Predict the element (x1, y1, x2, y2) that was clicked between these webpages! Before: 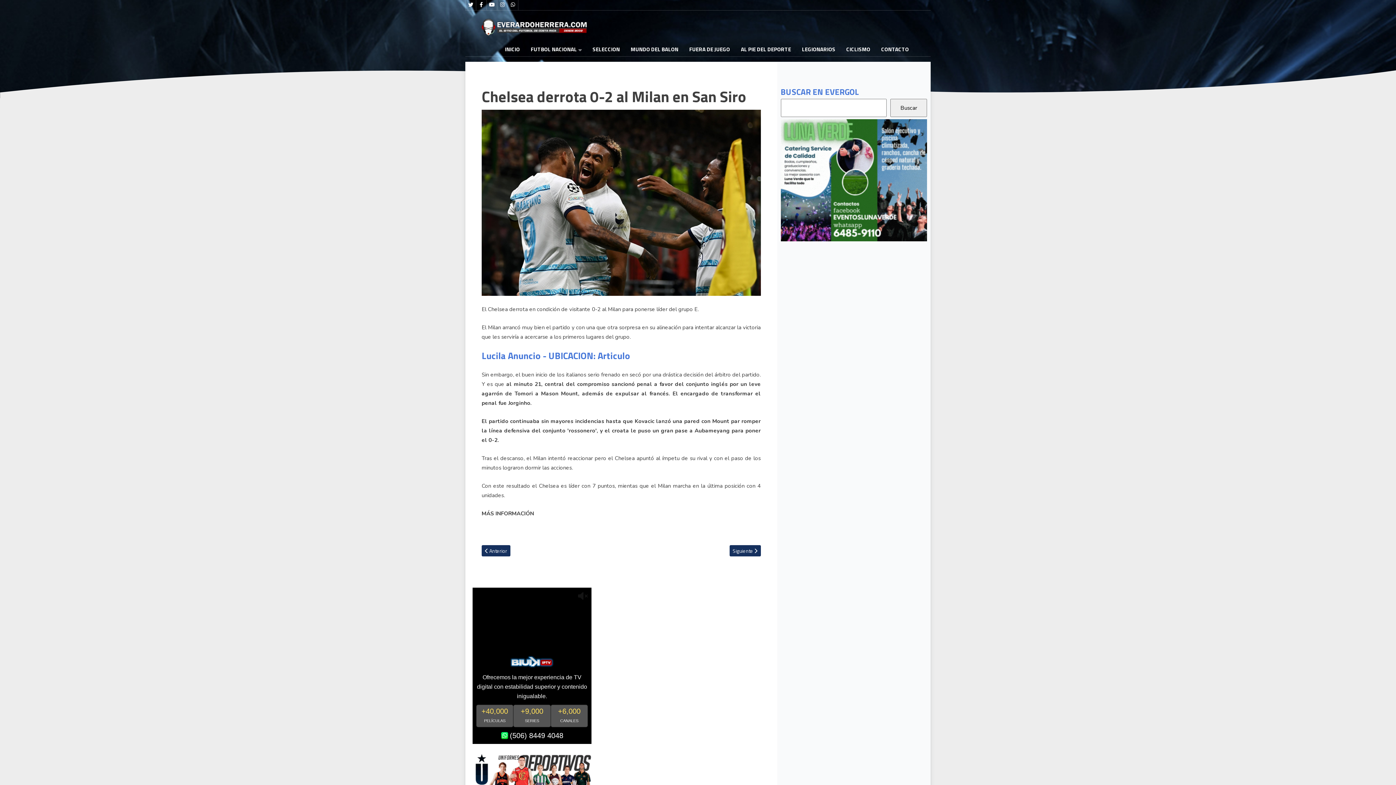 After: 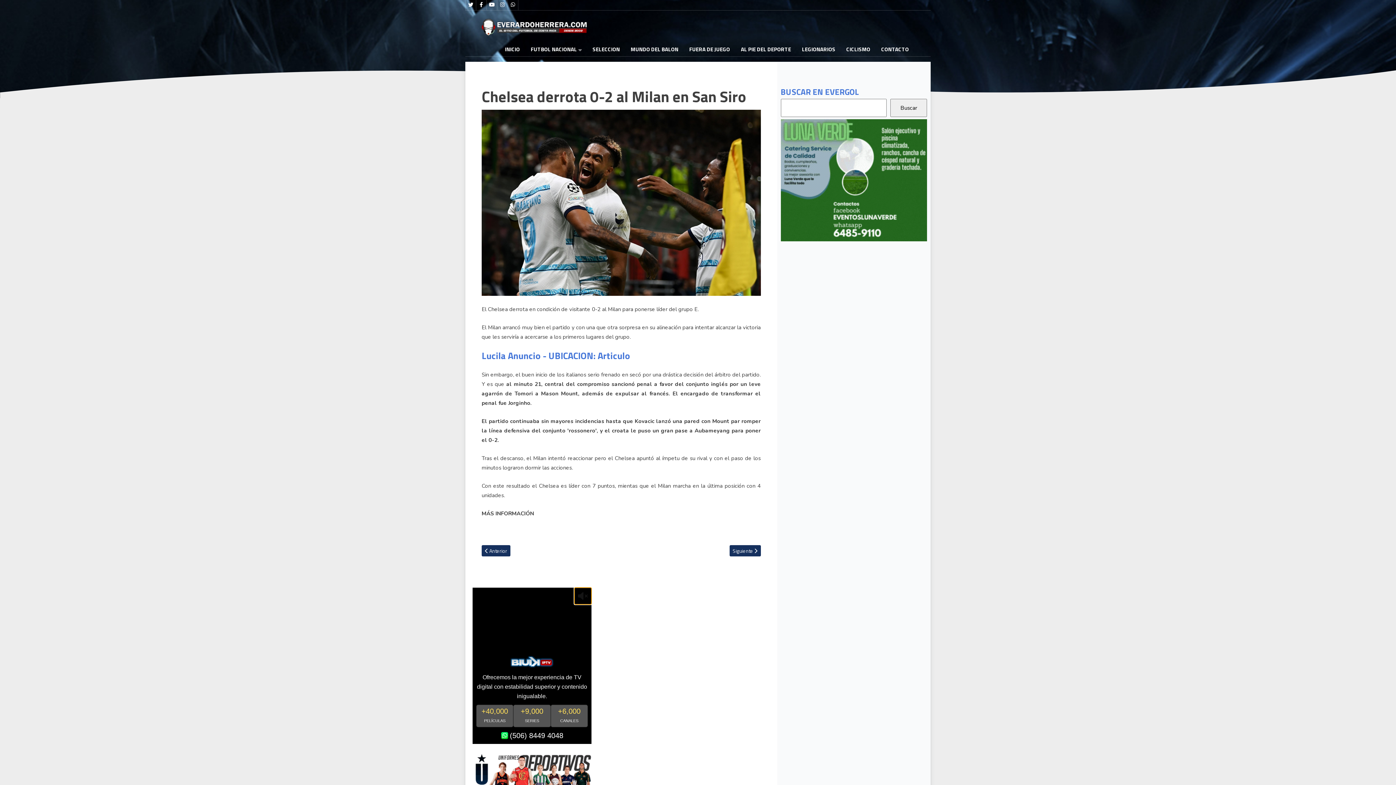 Action: bbox: (574, 587, 591, 604)